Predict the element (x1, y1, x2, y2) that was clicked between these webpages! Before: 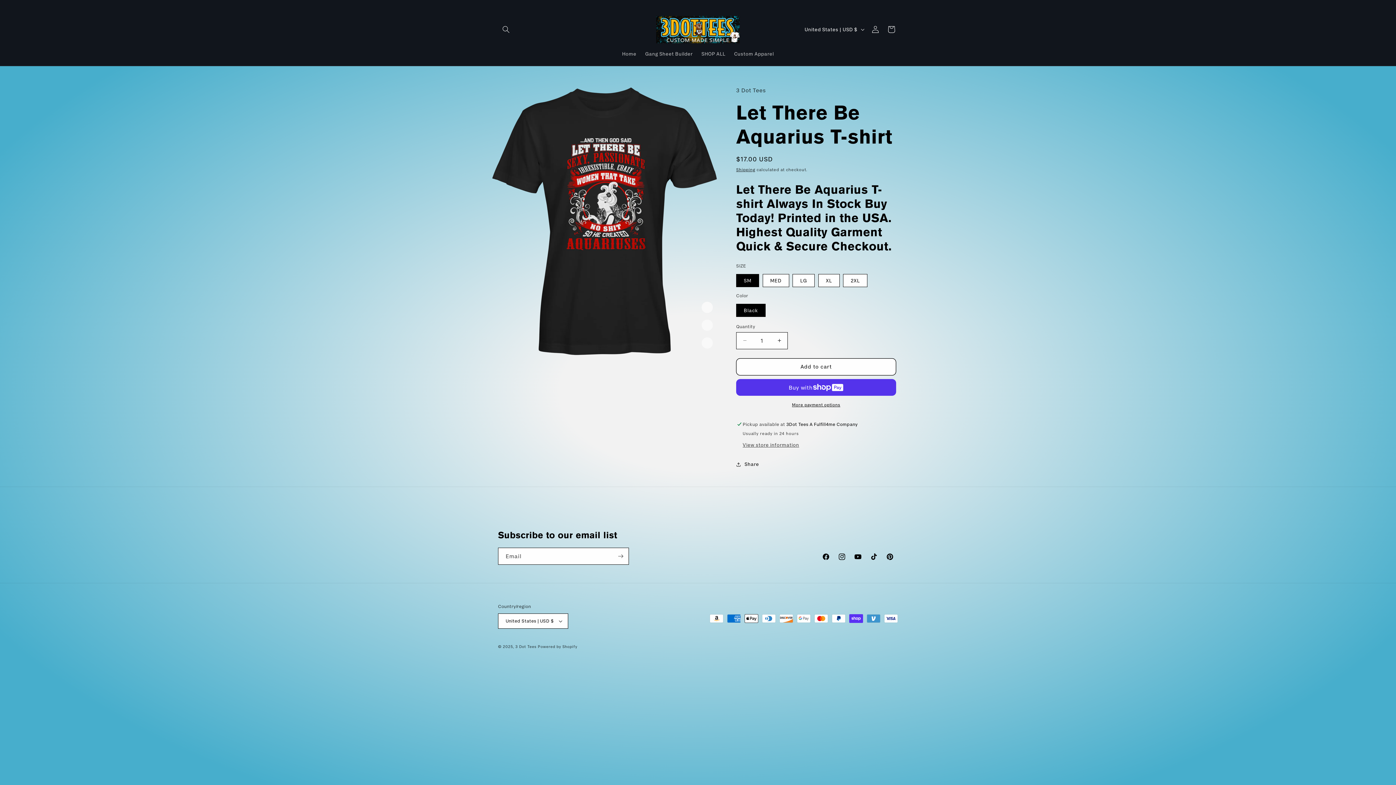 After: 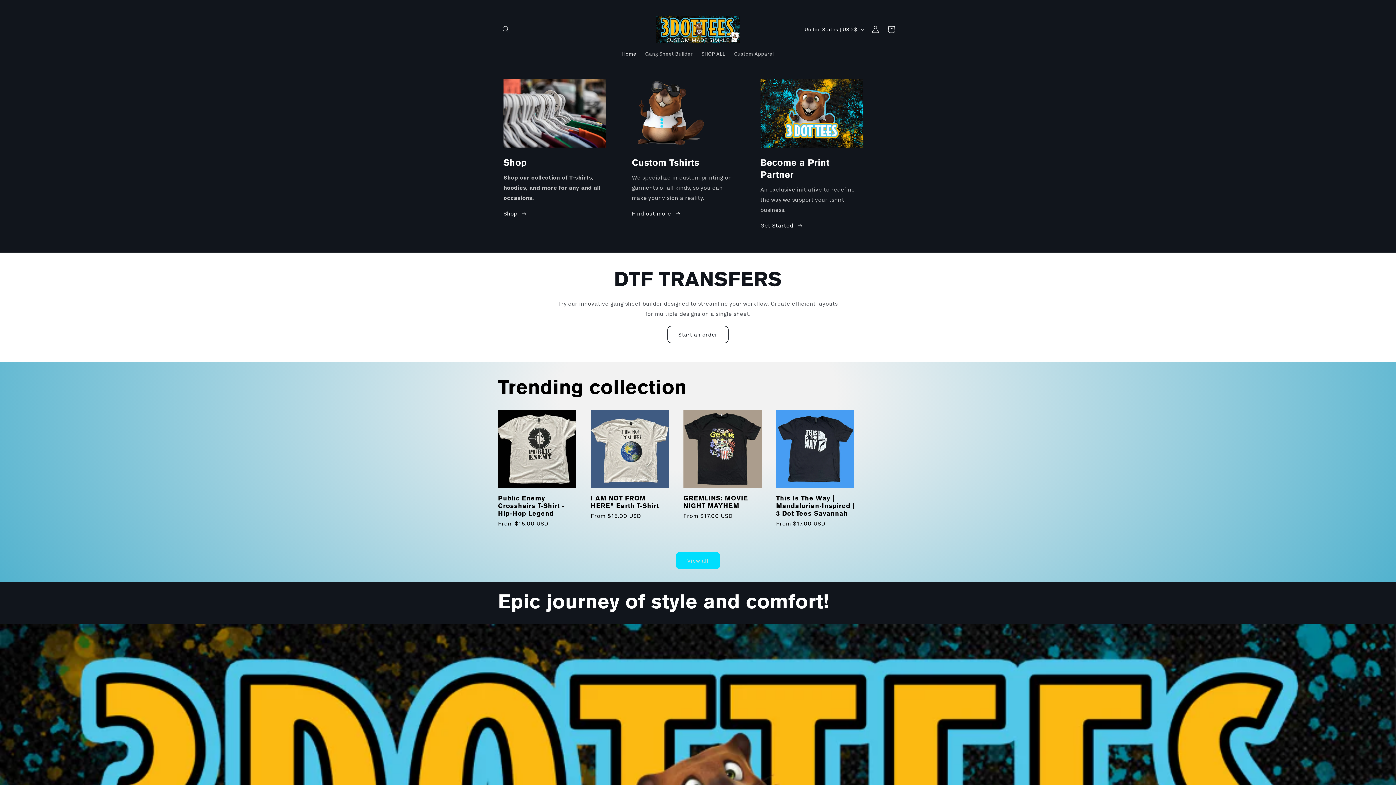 Action: label: 3 Dot Tees bbox: (515, 644, 536, 649)